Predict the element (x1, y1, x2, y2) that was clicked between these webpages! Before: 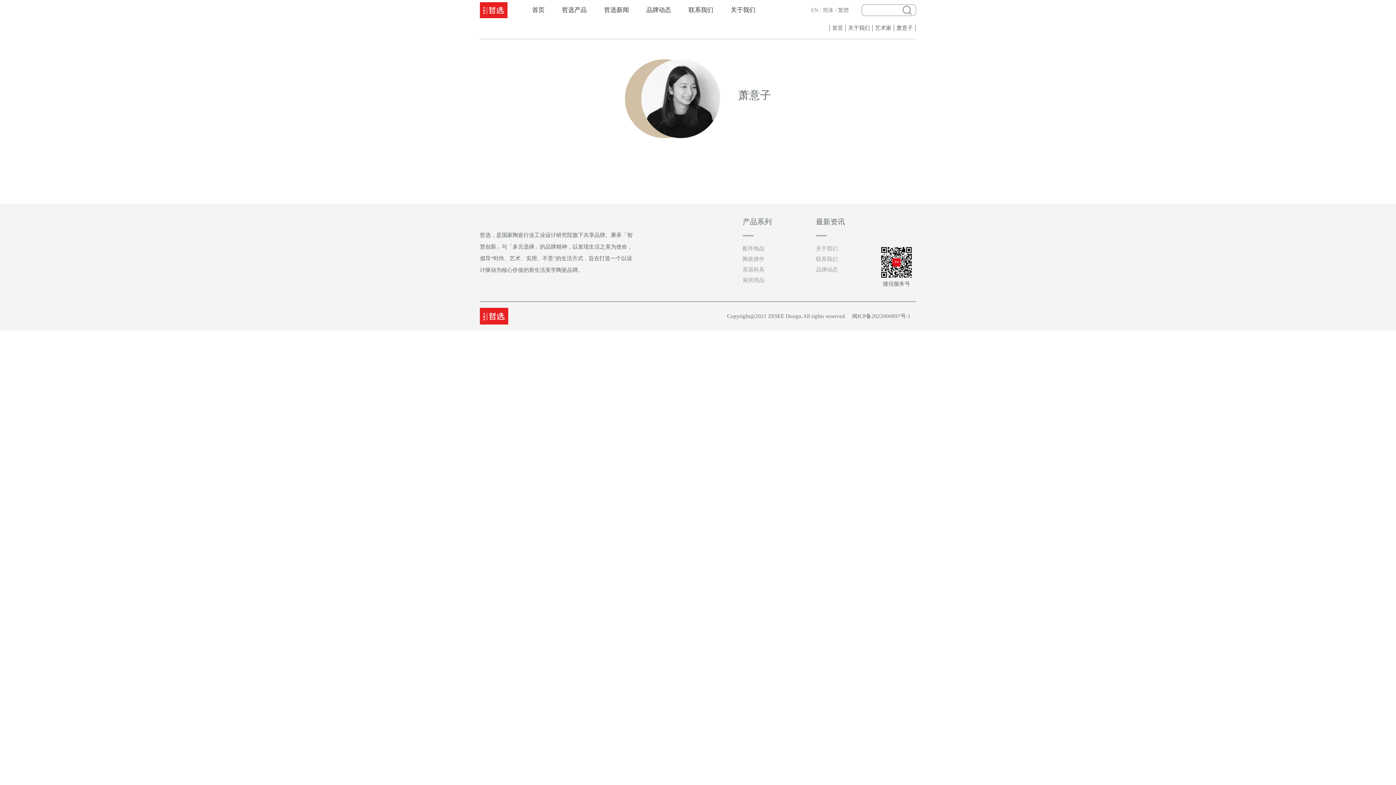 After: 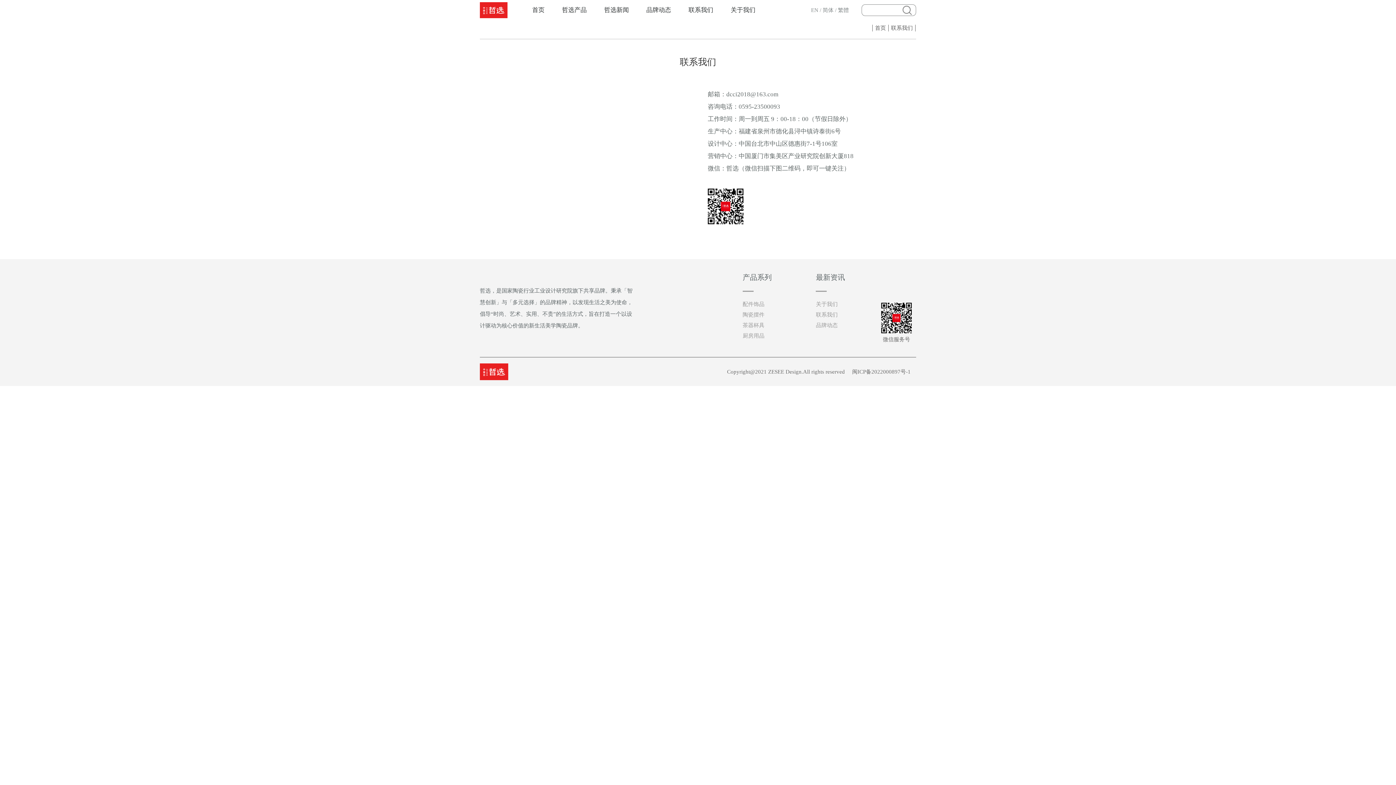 Action: bbox: (680, 2, 722, 18) label: 联系我们